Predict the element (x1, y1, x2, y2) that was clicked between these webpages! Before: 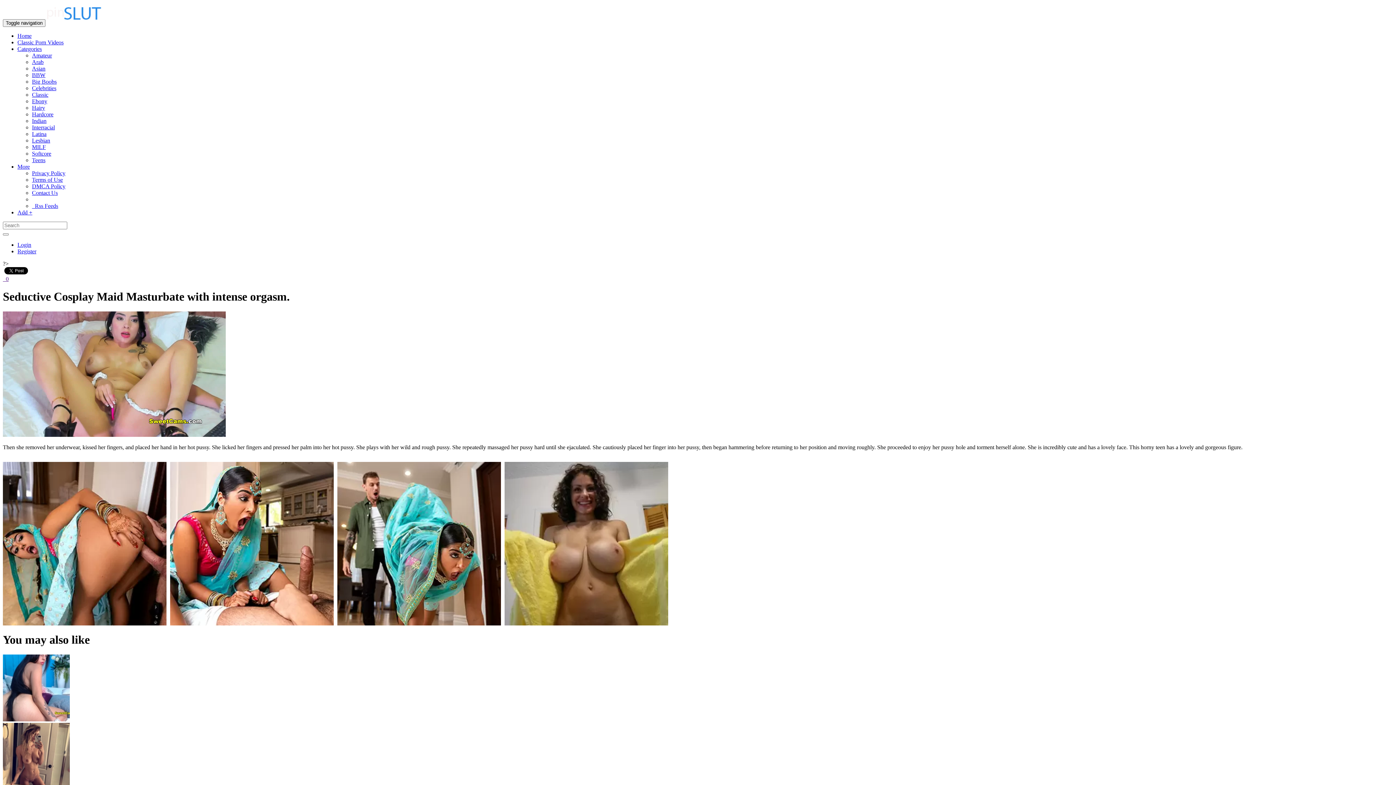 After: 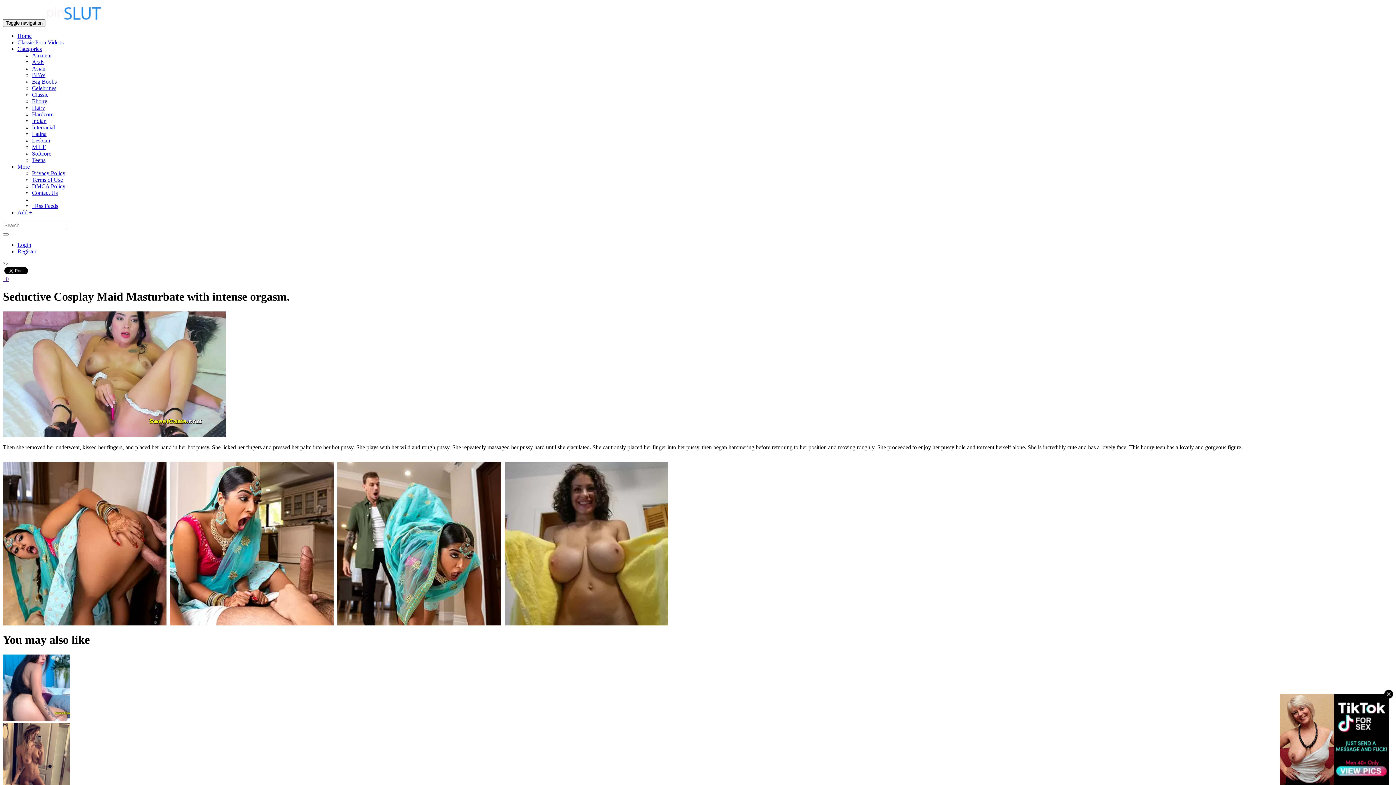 Action: bbox: (17, 163, 29, 169) label: More